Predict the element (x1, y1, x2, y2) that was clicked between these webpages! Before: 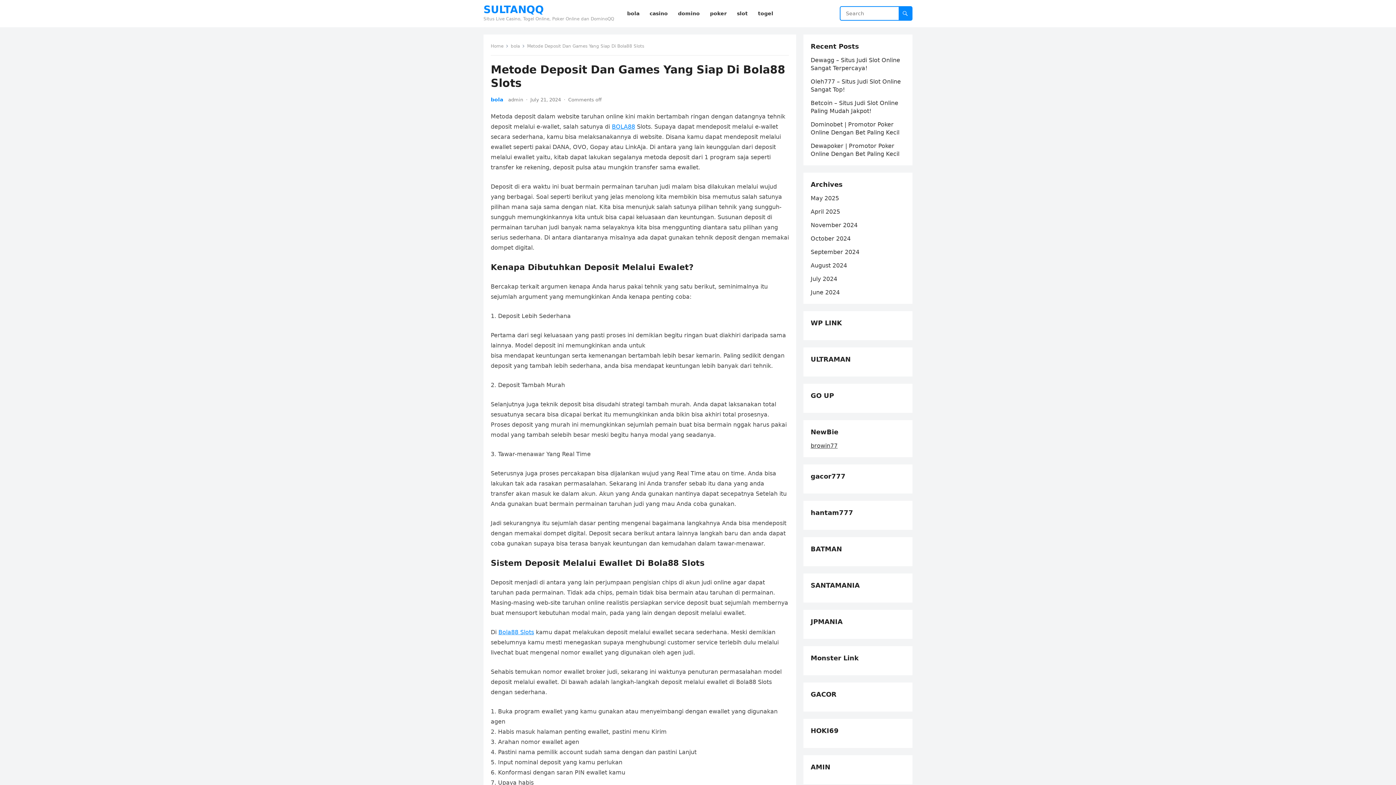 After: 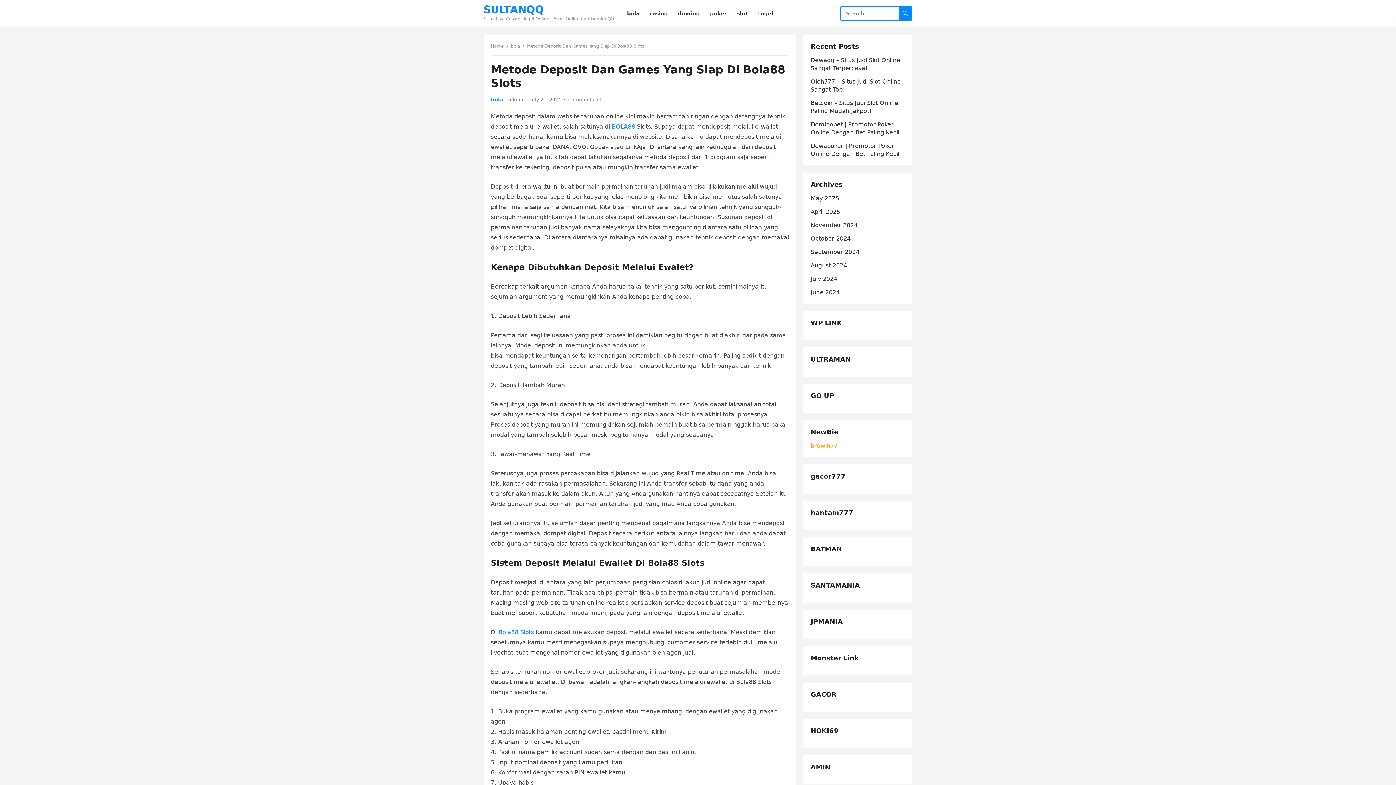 Action: label: browin77 bbox: (810, 442, 837, 449)